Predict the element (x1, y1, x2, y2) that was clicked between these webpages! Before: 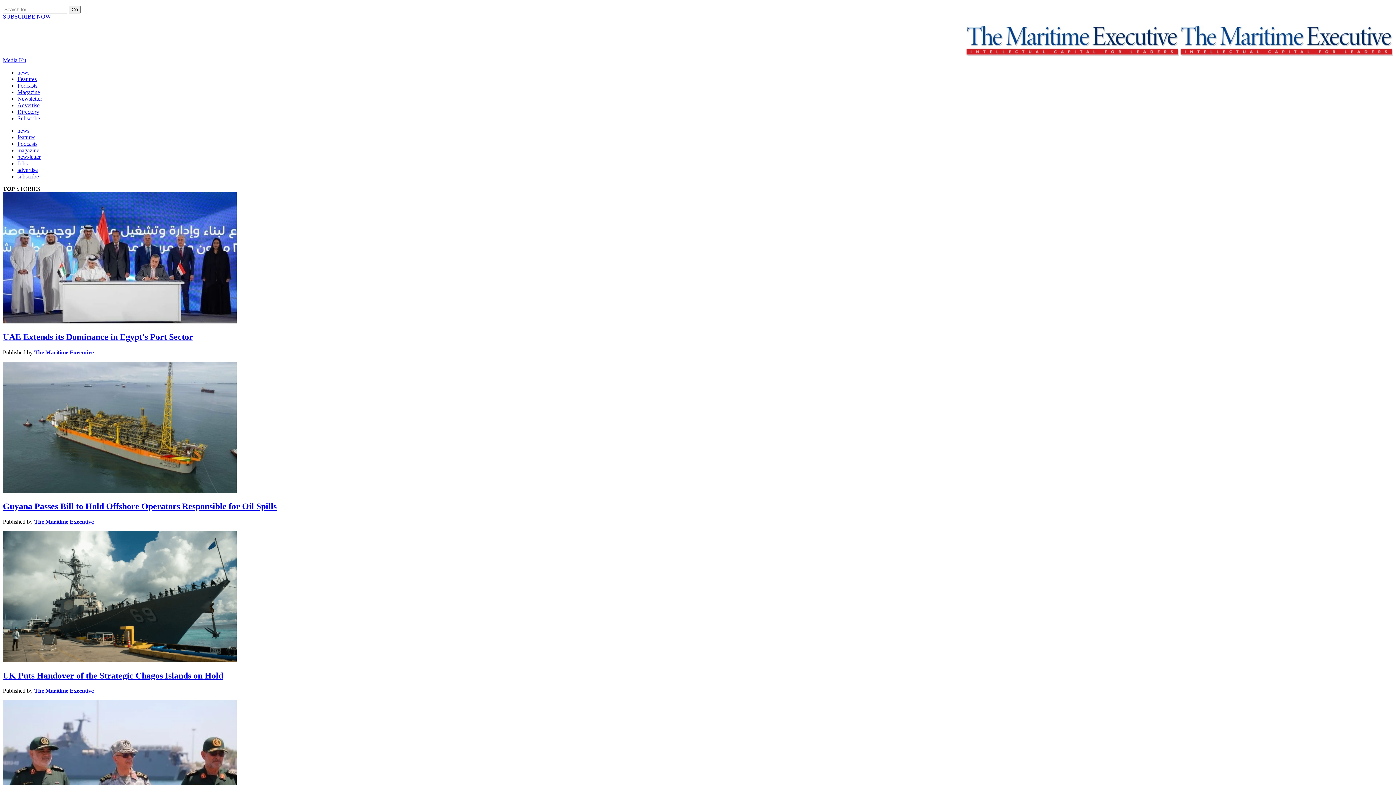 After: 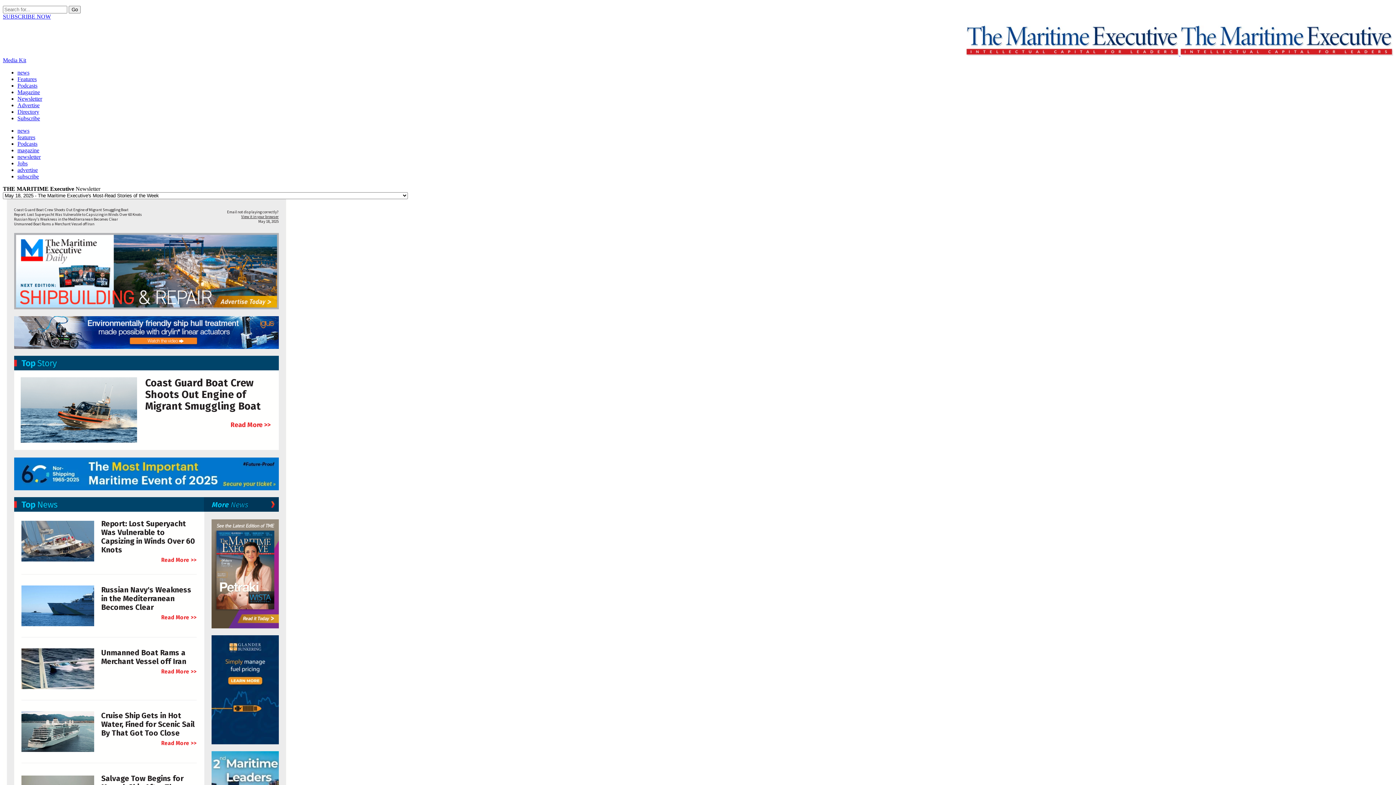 Action: label: Newsletter bbox: (17, 95, 42, 101)